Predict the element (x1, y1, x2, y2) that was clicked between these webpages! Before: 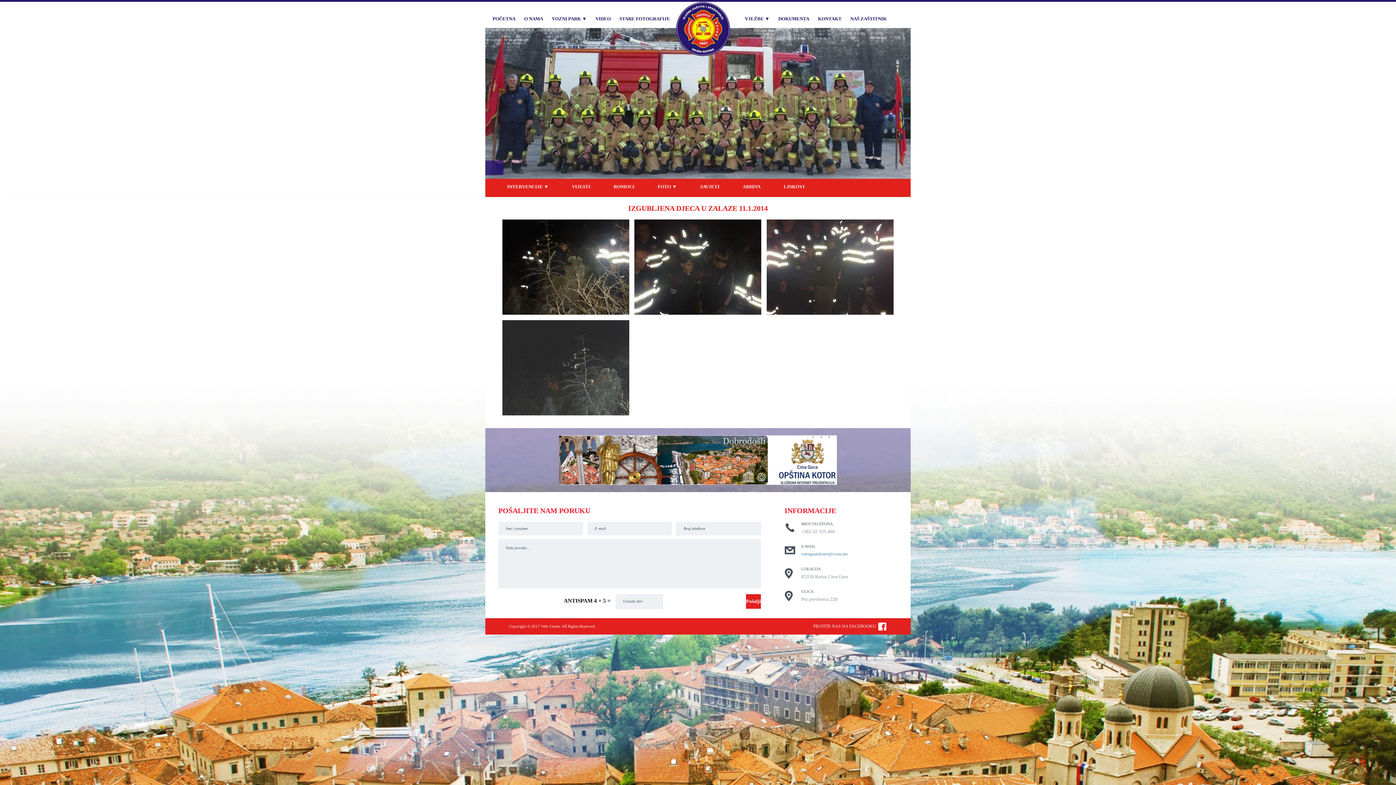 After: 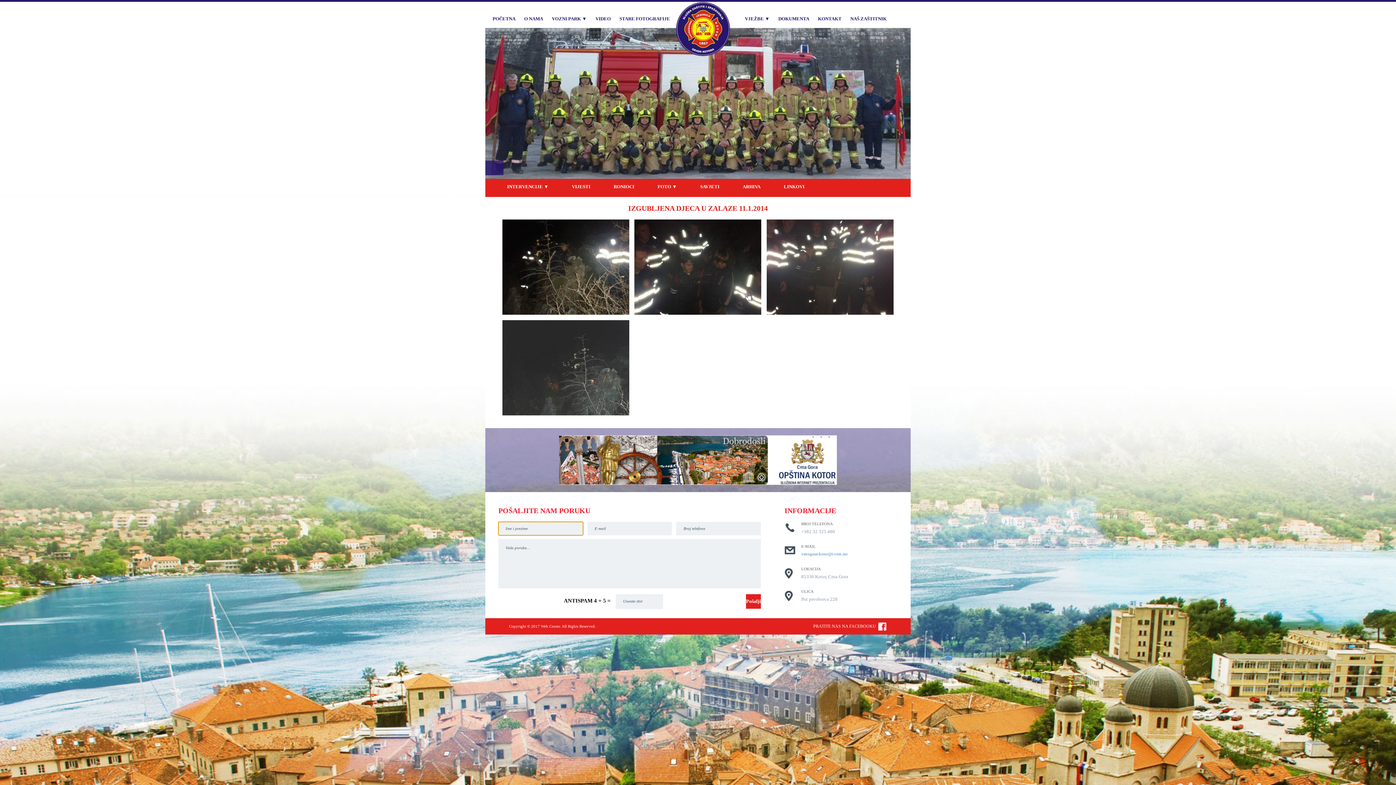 Action: bbox: (746, 594, 761, 608) label: Pošalji